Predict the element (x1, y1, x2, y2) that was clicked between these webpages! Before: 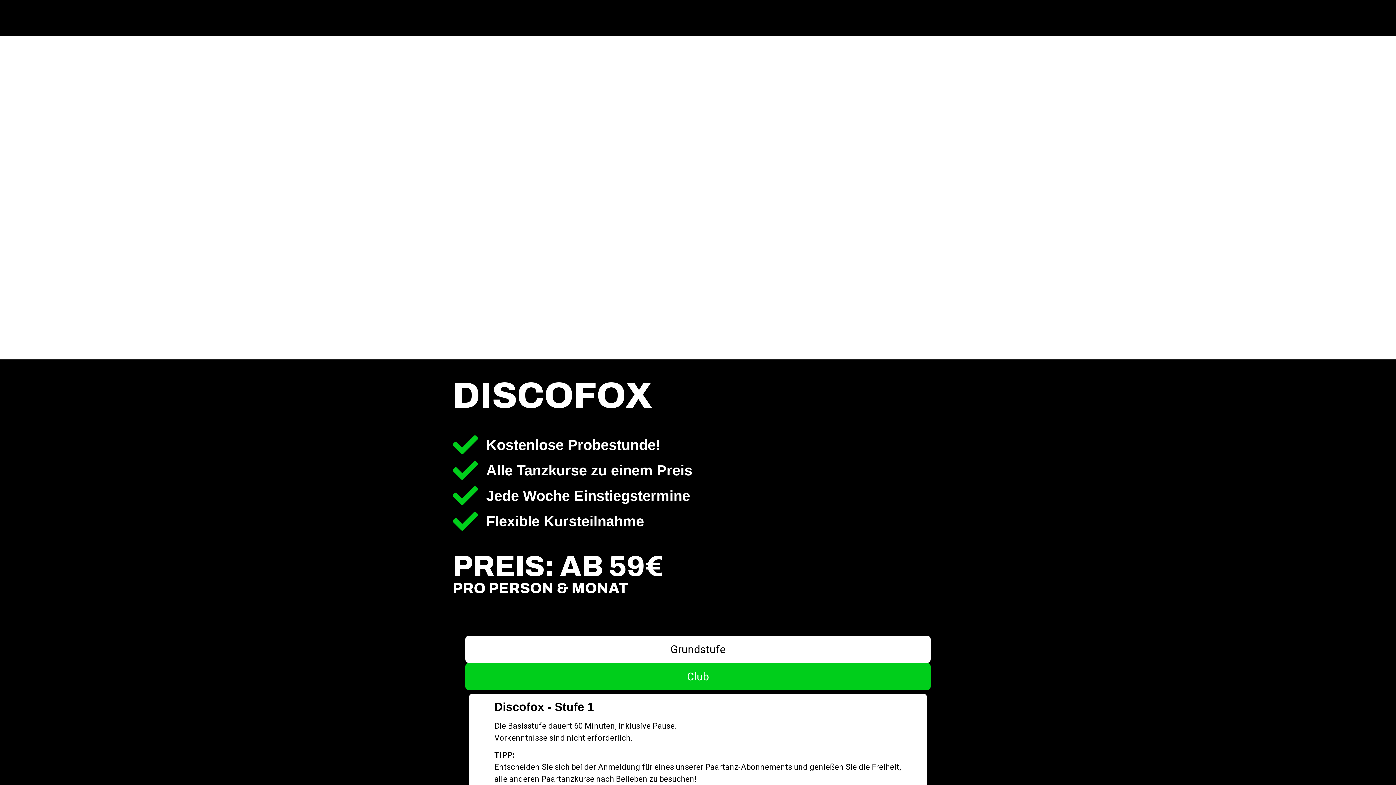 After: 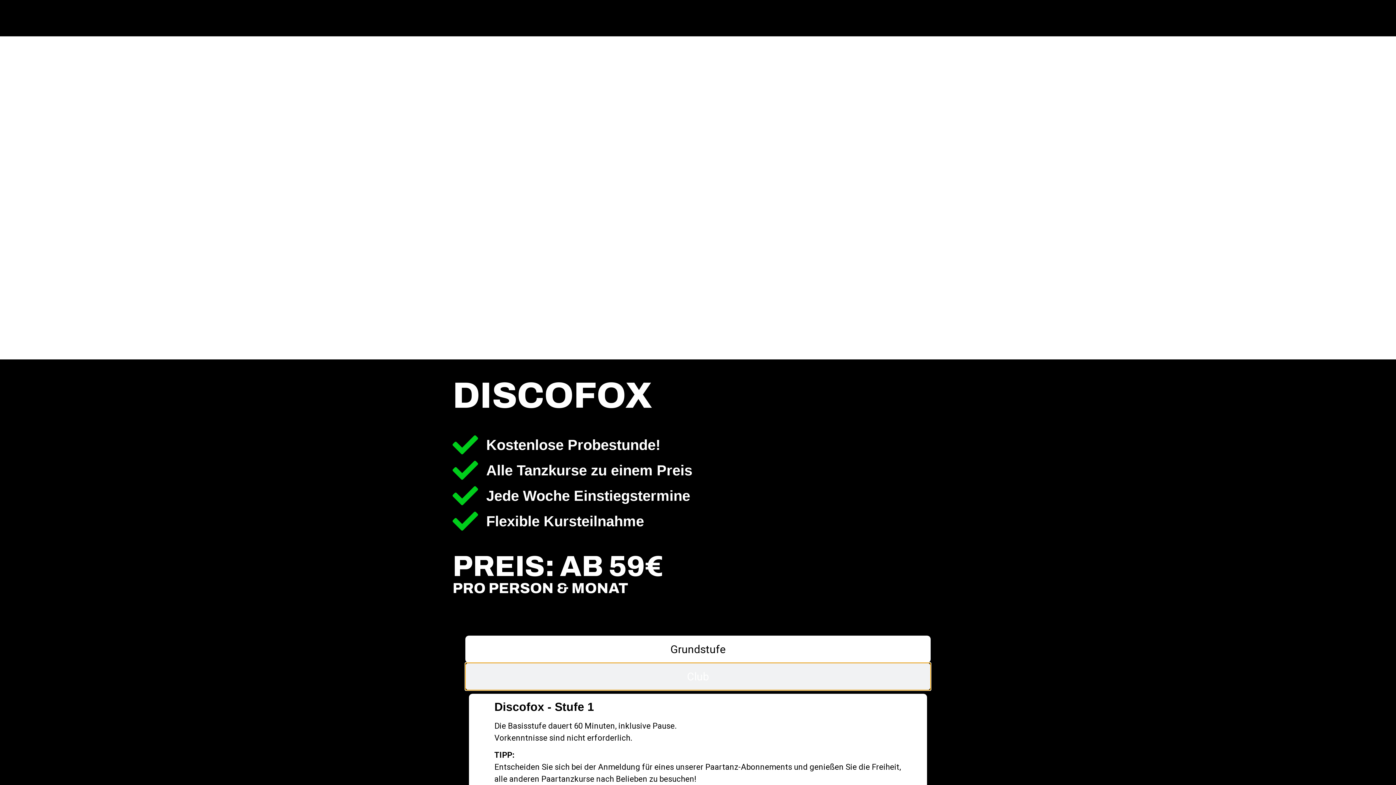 Action: bbox: (465, 663, 930, 690) label: Club